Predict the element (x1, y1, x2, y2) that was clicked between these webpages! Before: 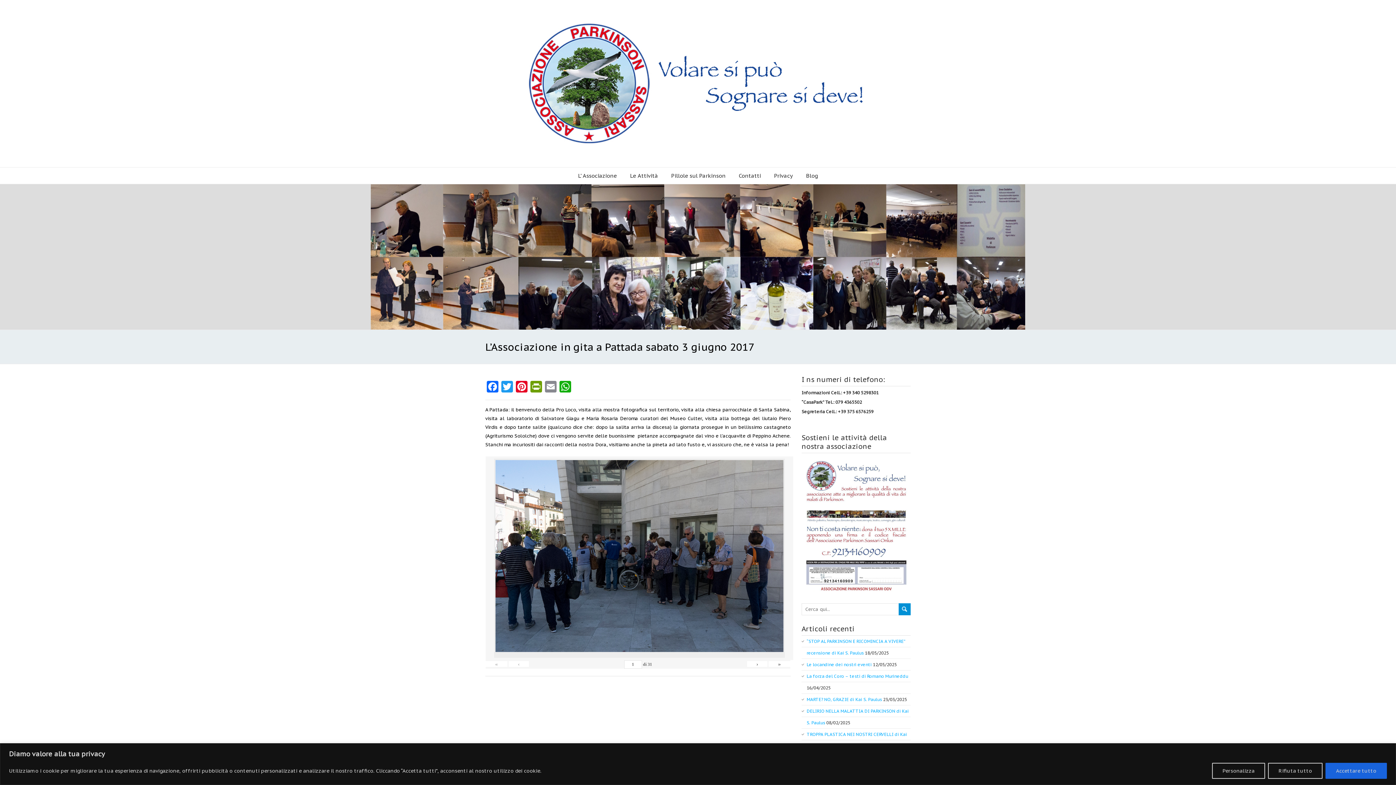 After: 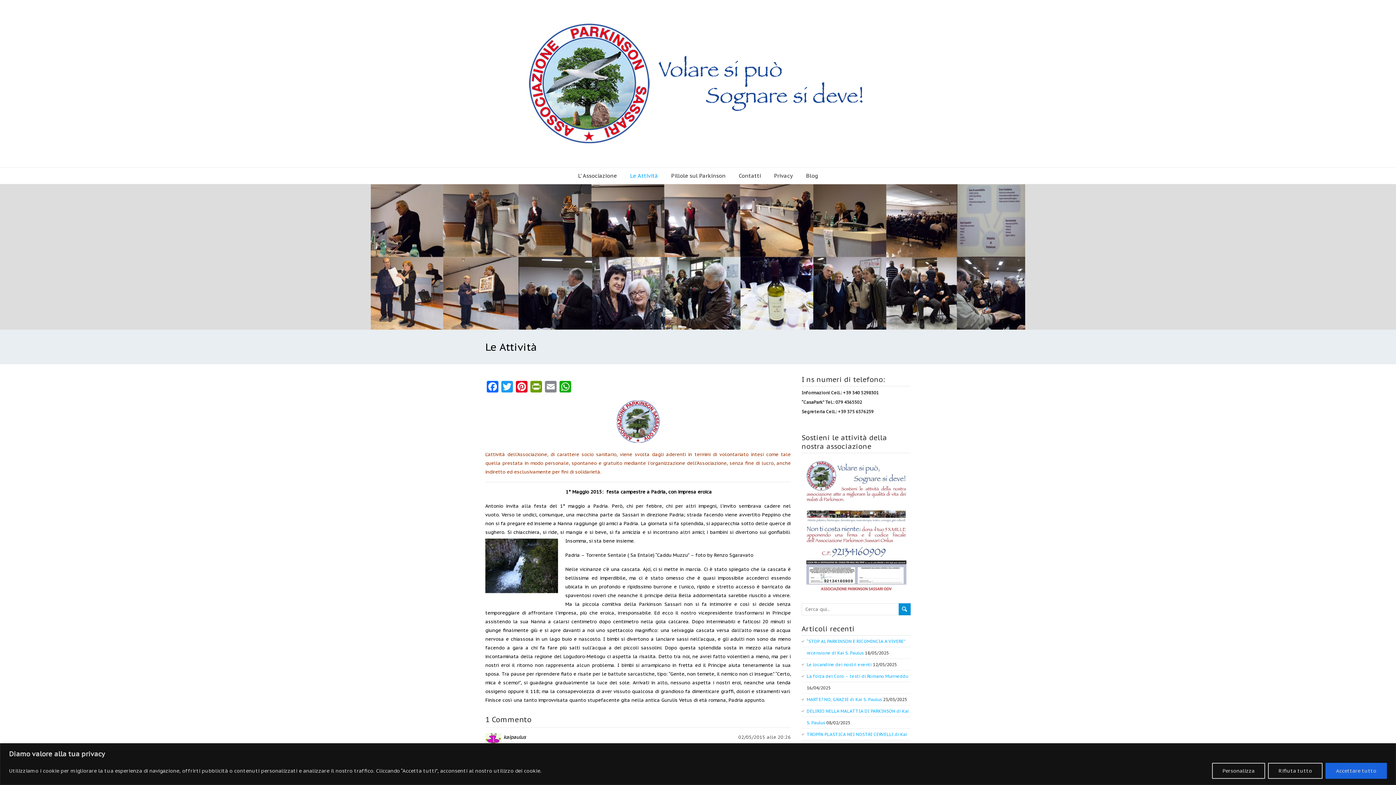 Action: bbox: (624, 167, 664, 184) label: Le Attività